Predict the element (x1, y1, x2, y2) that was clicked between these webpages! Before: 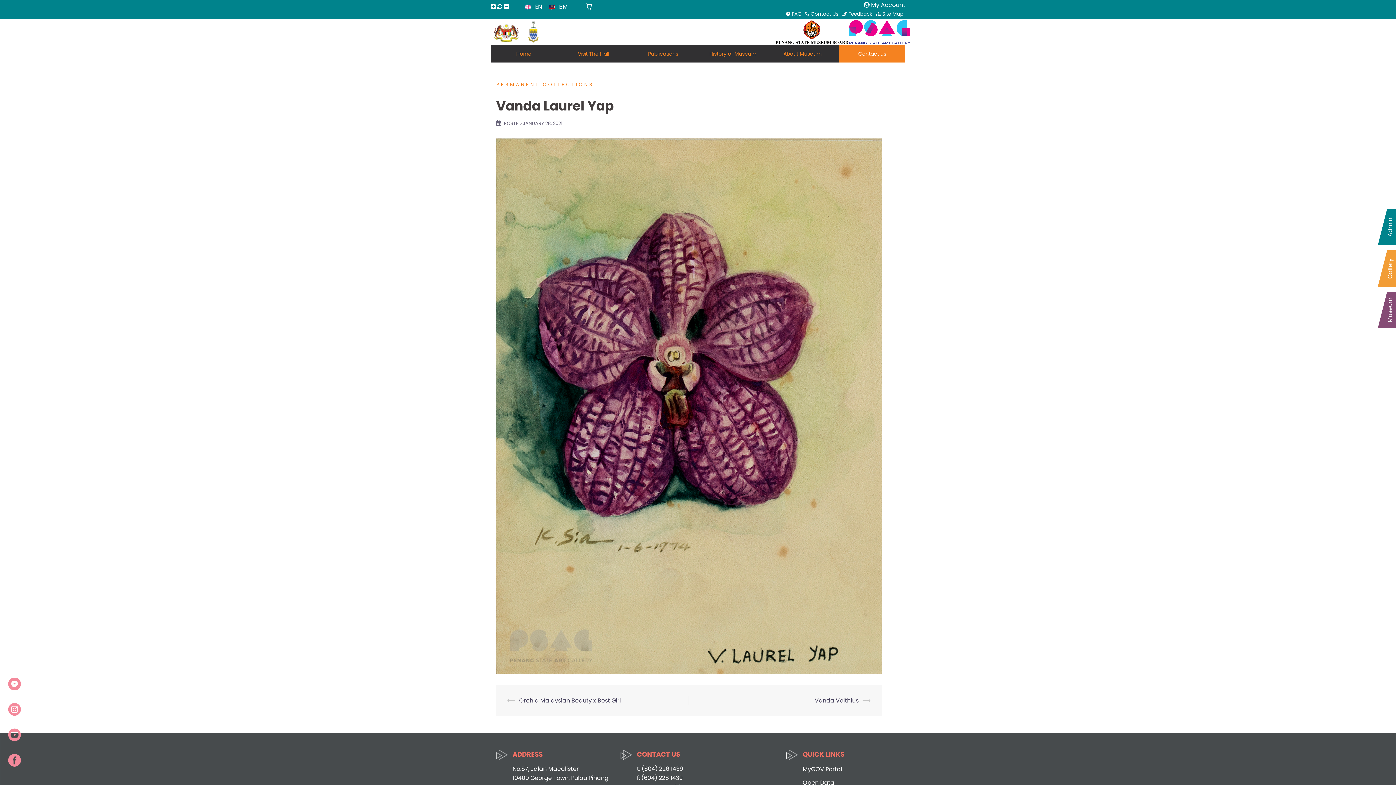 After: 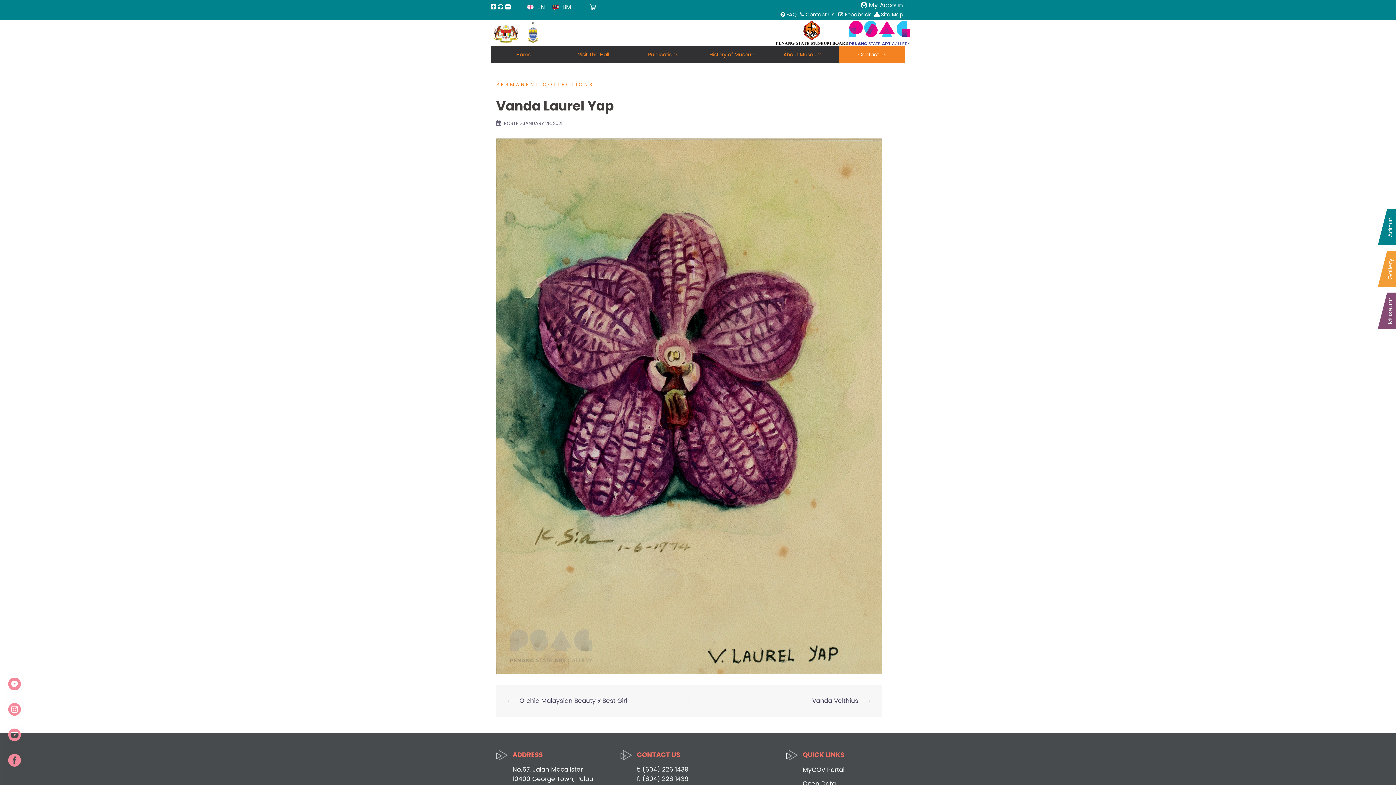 Action: bbox: (490, 2, 496, 10)